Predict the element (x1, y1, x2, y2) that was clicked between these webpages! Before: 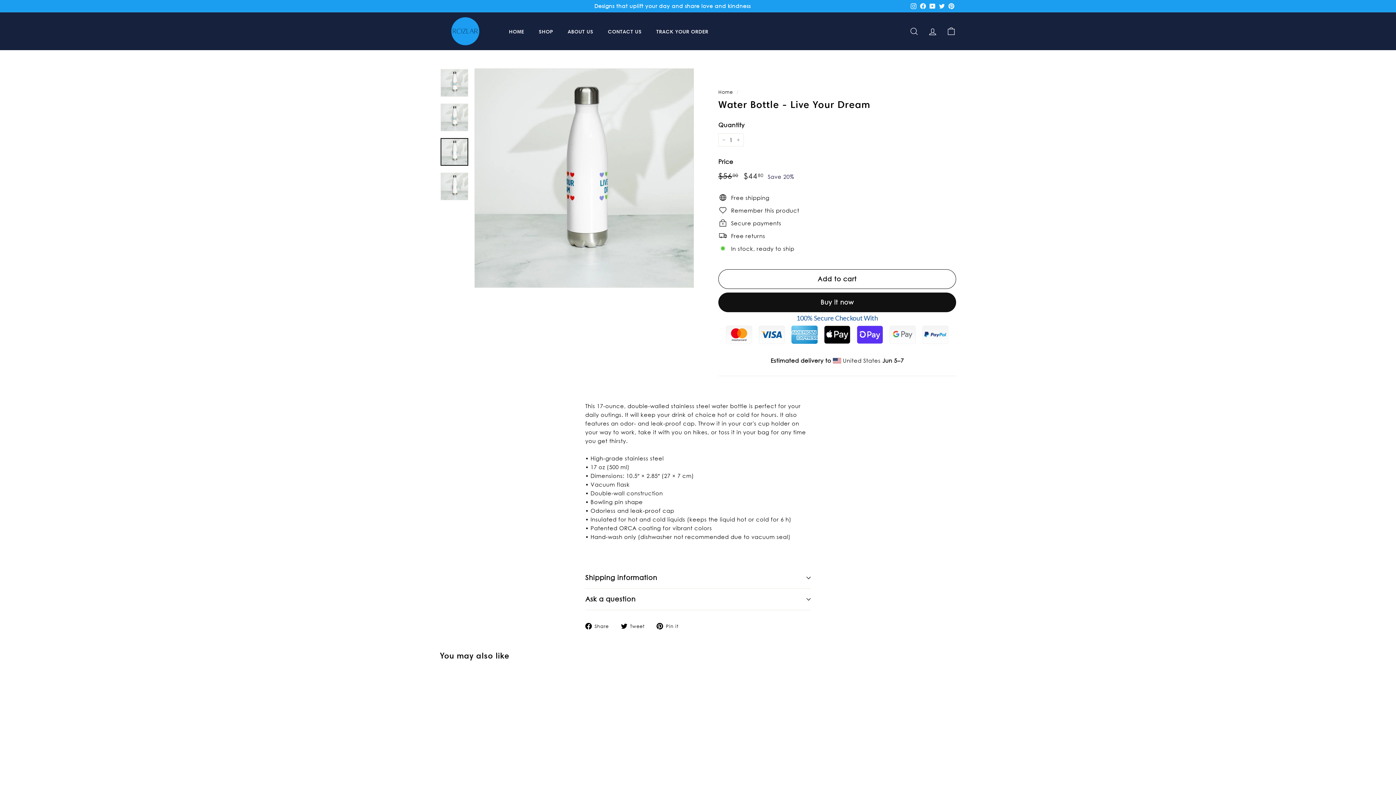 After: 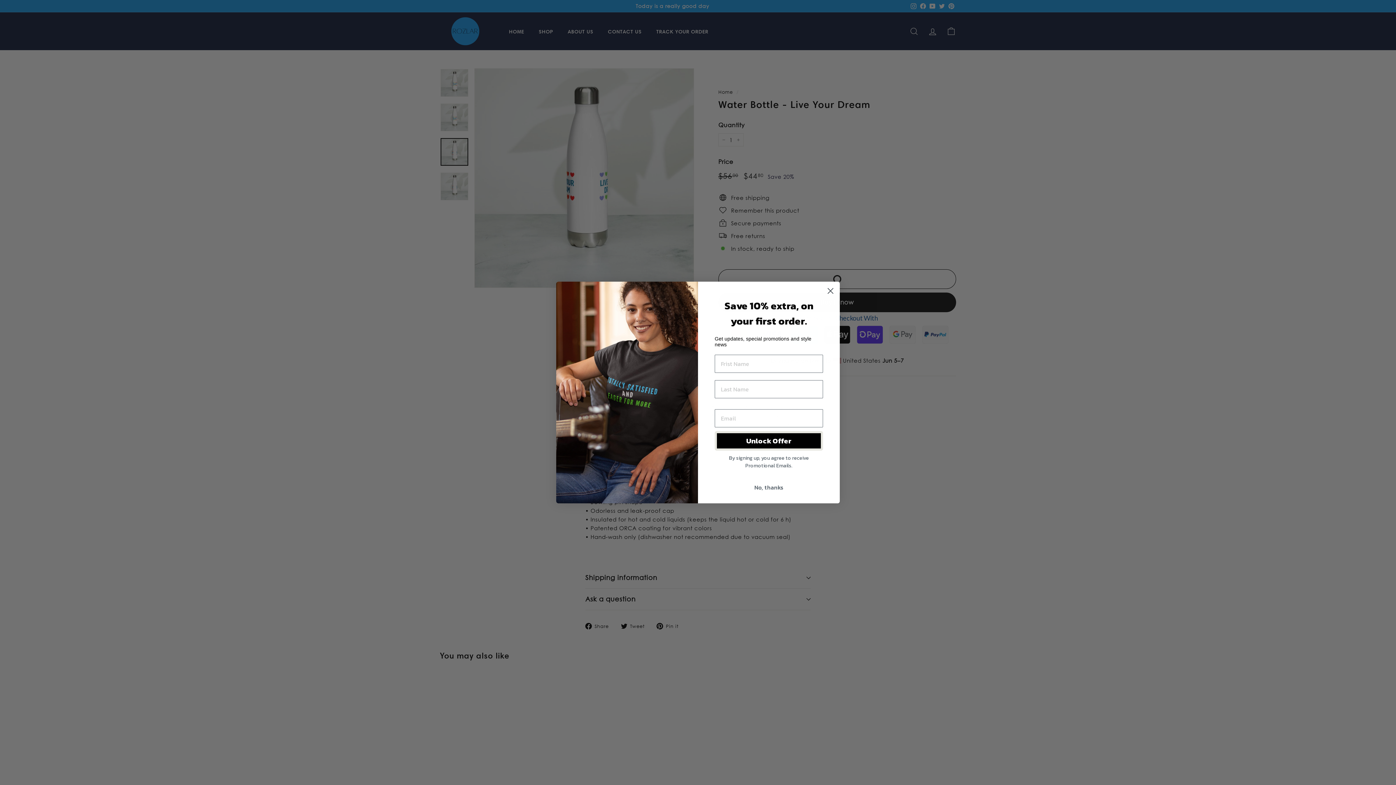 Action: bbox: (718, 269, 956, 289) label: Add to cart